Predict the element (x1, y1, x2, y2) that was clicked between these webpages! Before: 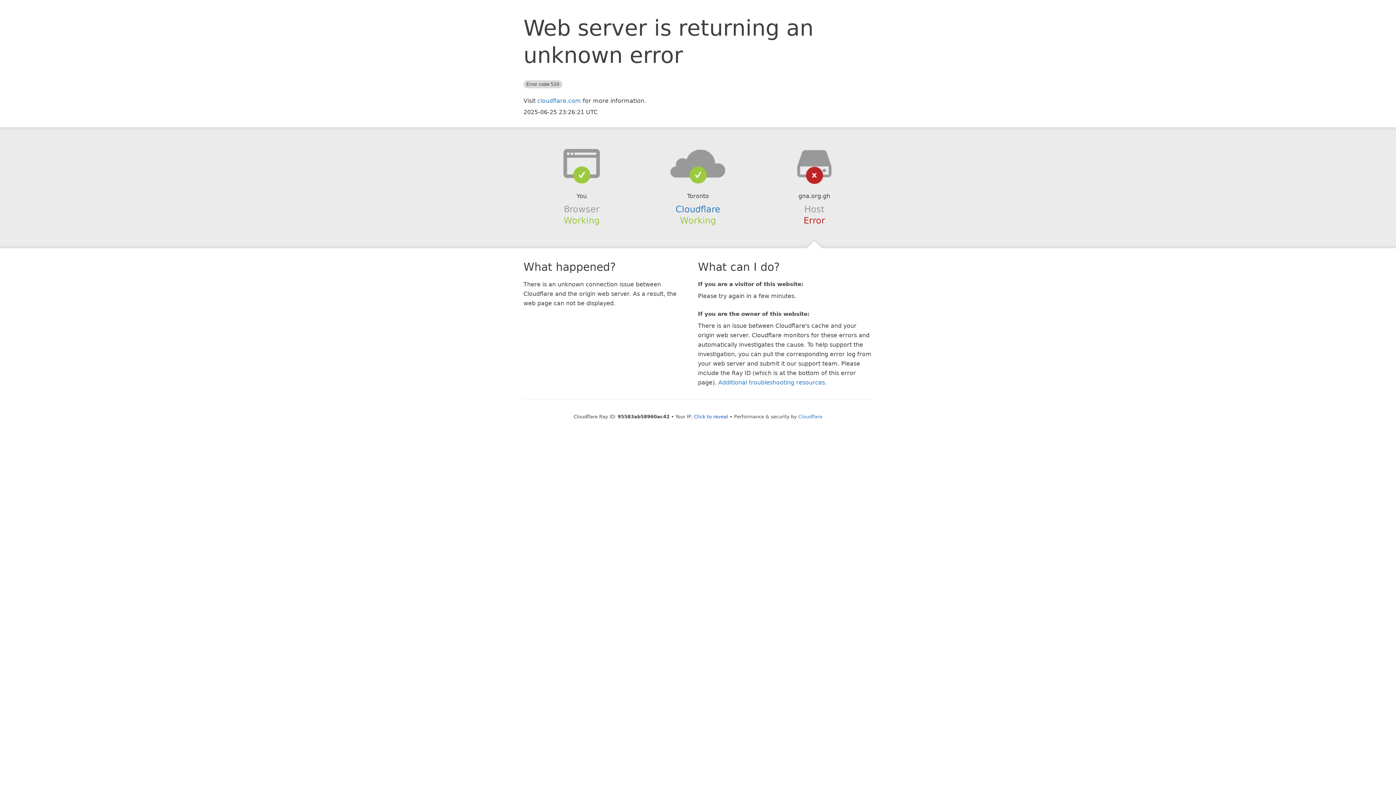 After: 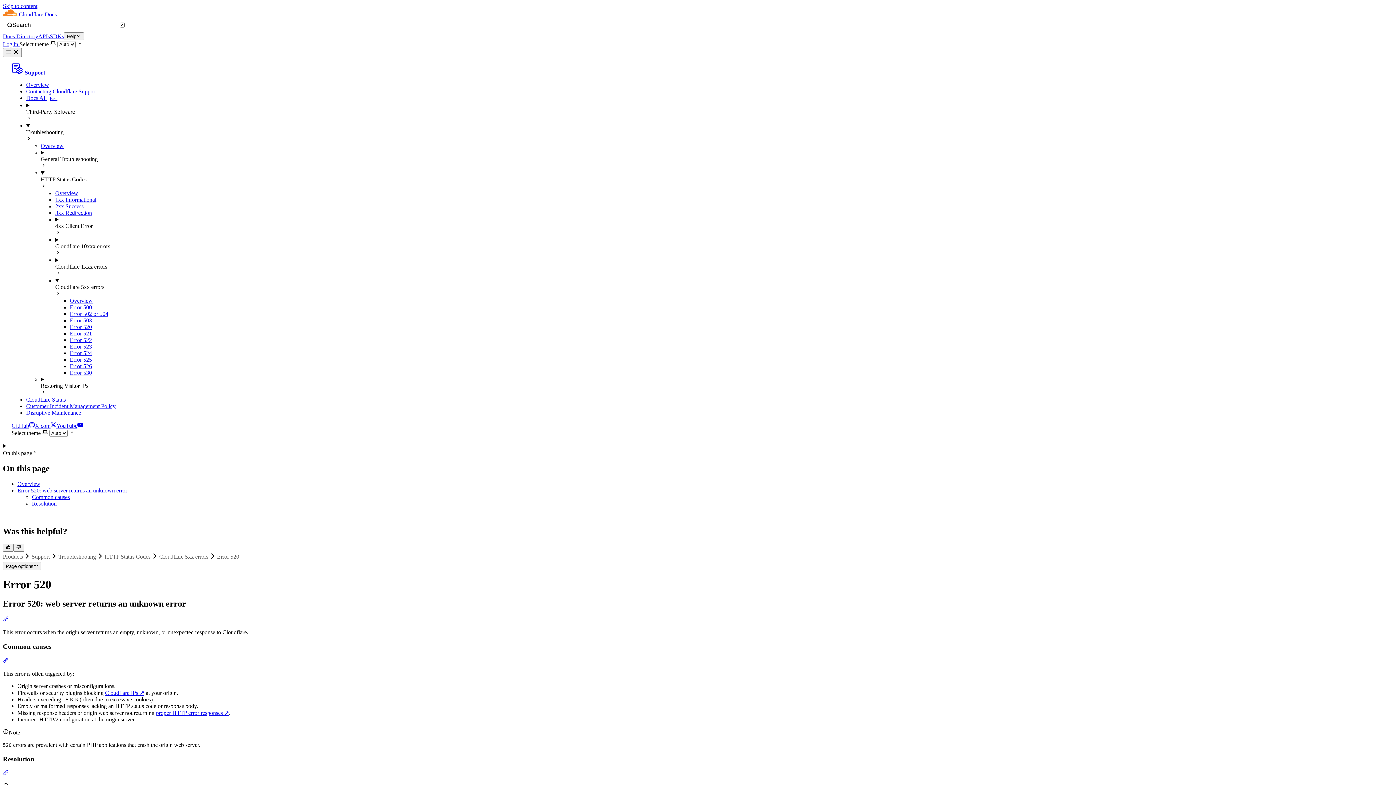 Action: bbox: (718, 379, 825, 386) label: Additional troubleshooting resources